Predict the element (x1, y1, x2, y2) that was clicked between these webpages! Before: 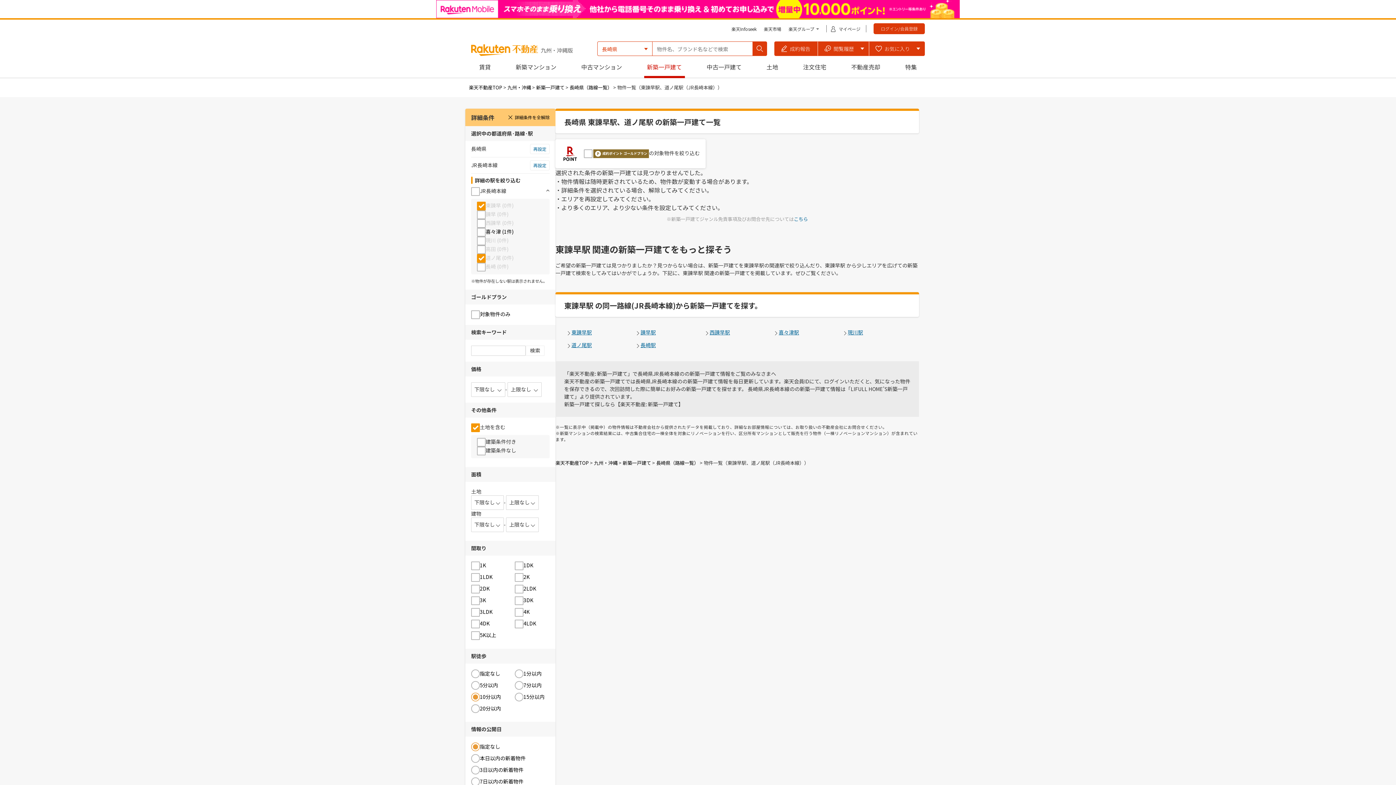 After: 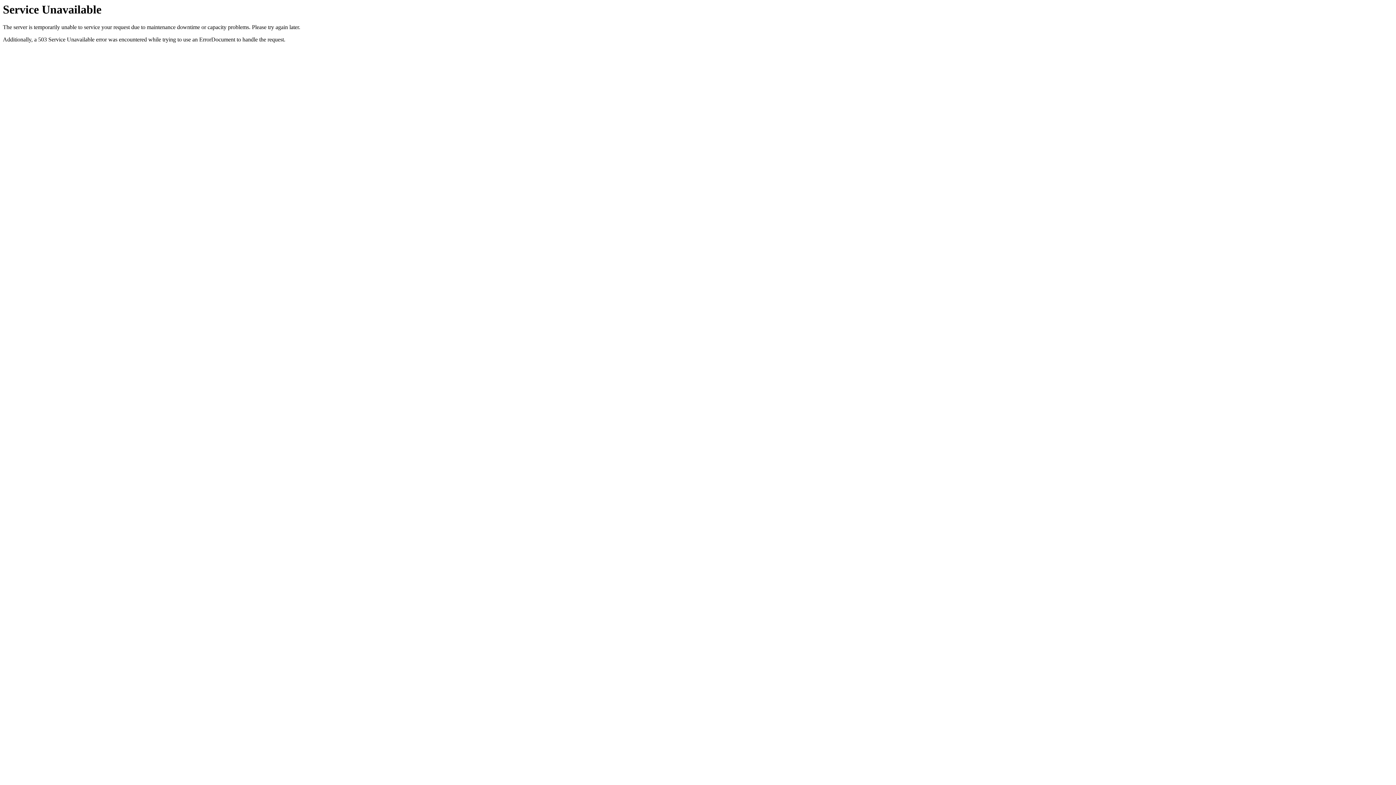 Action: bbox: (507, 56, 564, 77) label: 新築マンション